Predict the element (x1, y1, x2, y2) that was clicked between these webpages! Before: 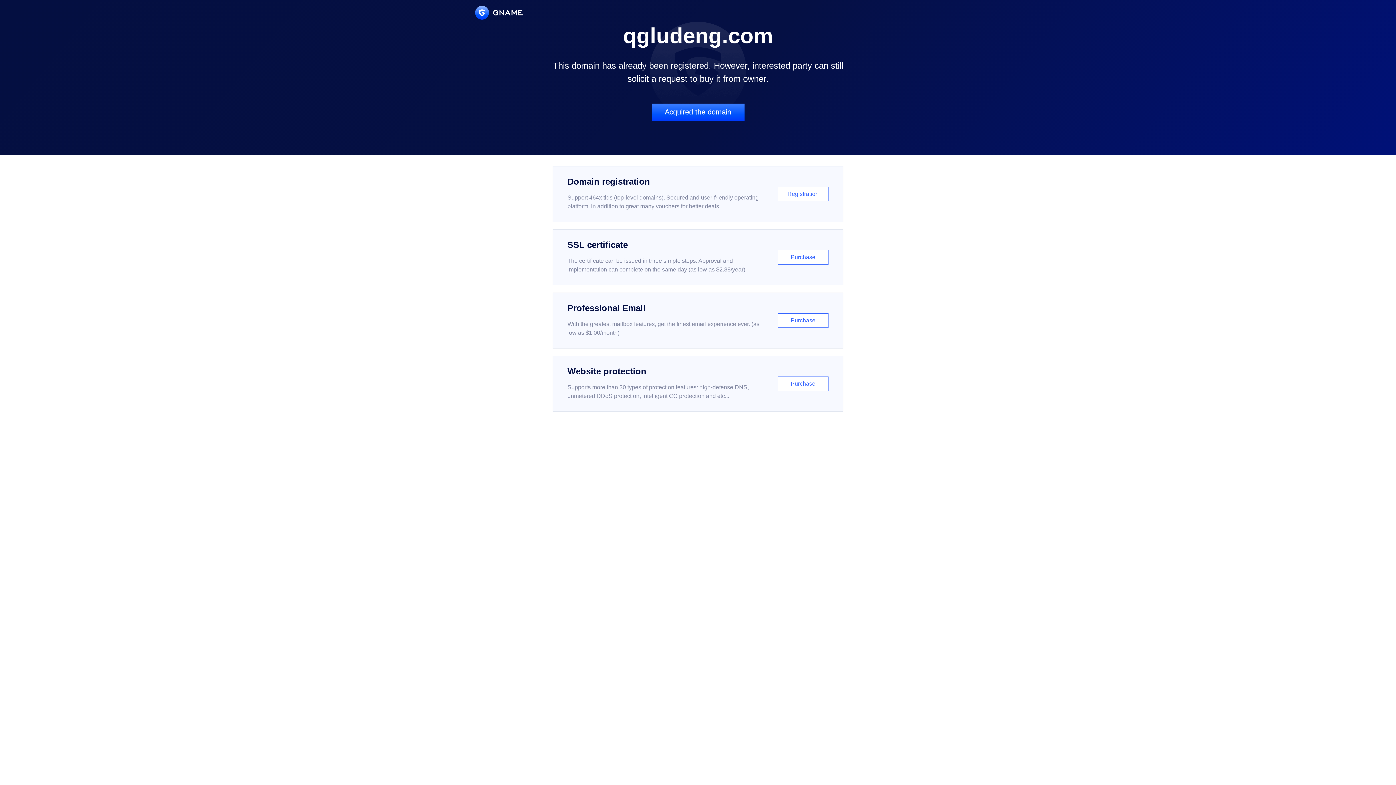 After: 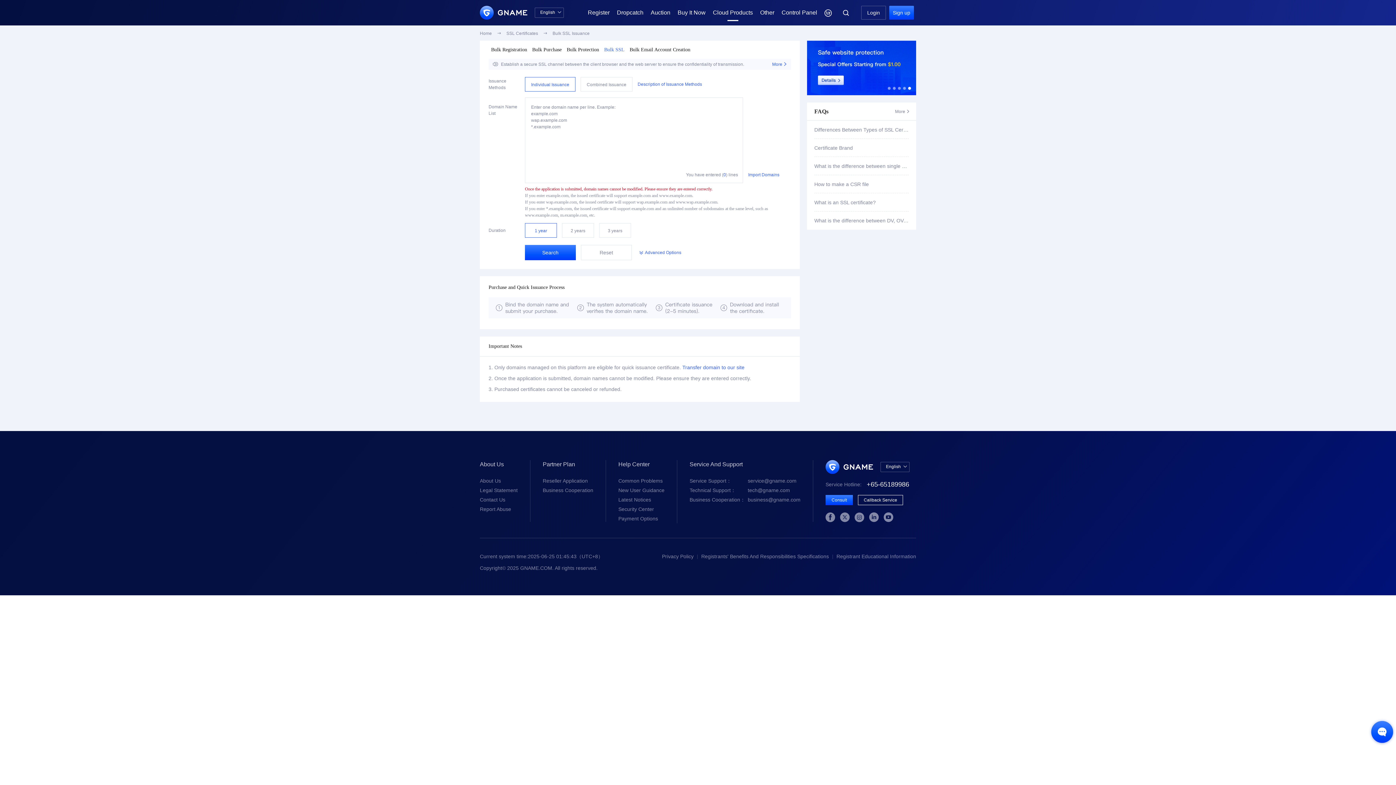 Action: label: SSL certificate

The certificate can be issued in three simple steps. Approval and implementation can complete on the same day (as low as $2.88/year)

Purchase bbox: (552, 229, 843, 285)